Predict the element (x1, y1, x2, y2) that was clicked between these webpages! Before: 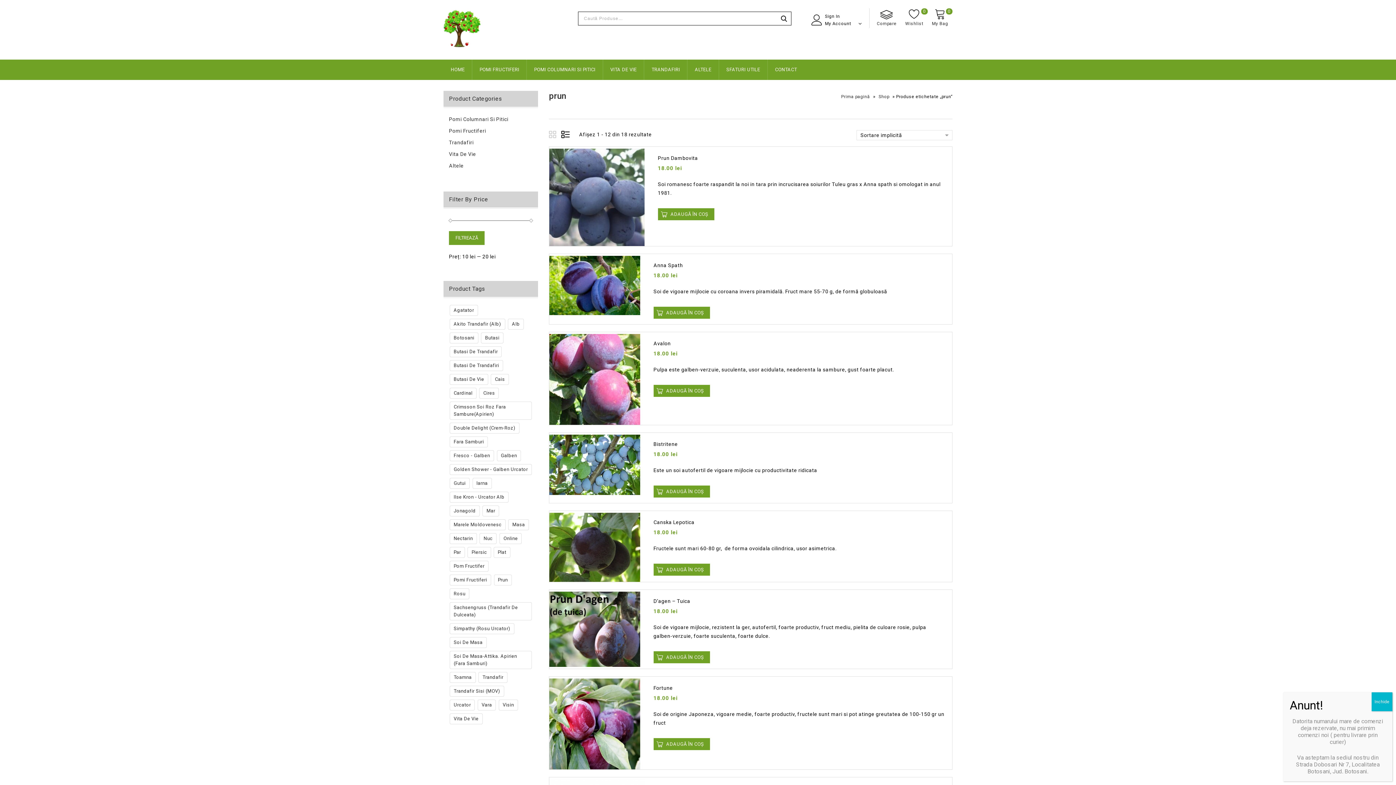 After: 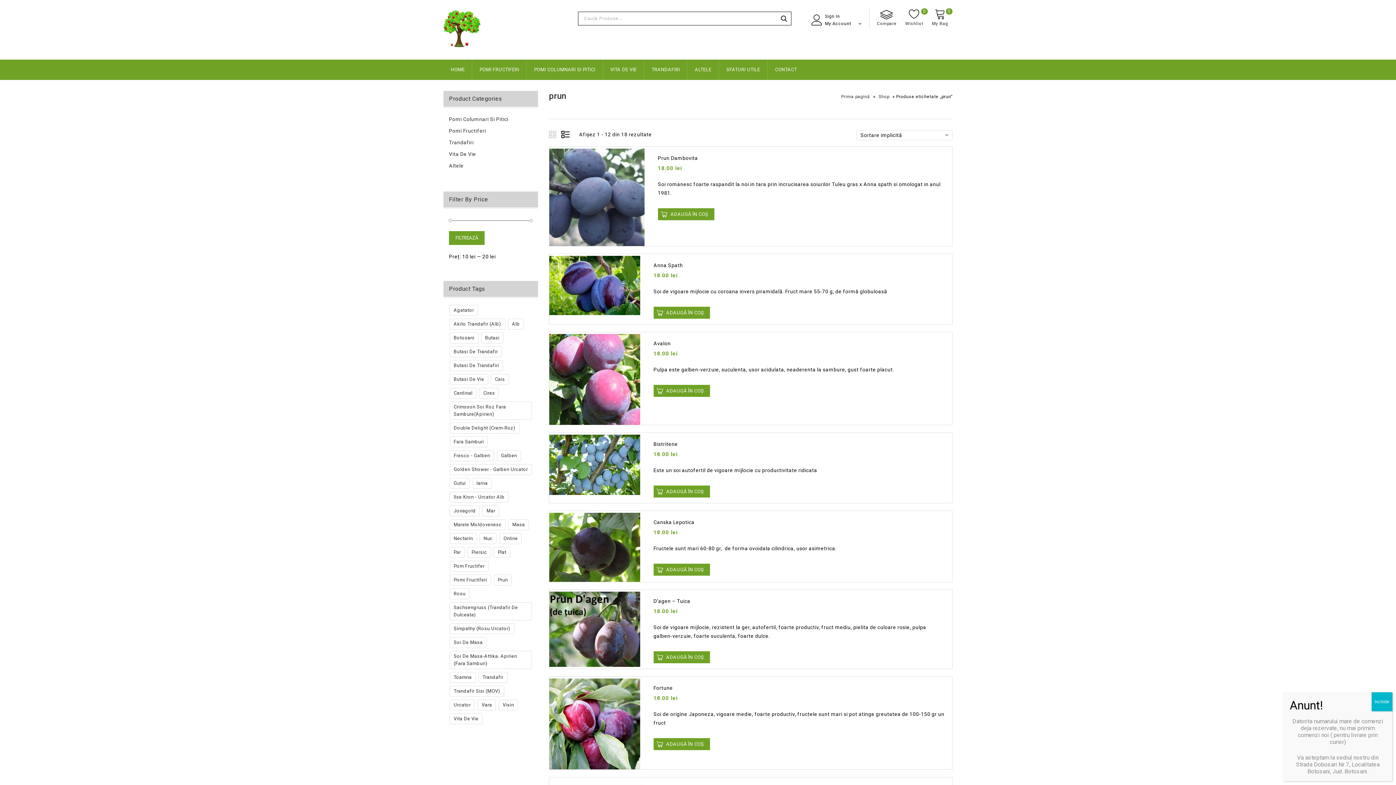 Action: bbox: (449, 231, 484, 245) label: FILTREAZĂ